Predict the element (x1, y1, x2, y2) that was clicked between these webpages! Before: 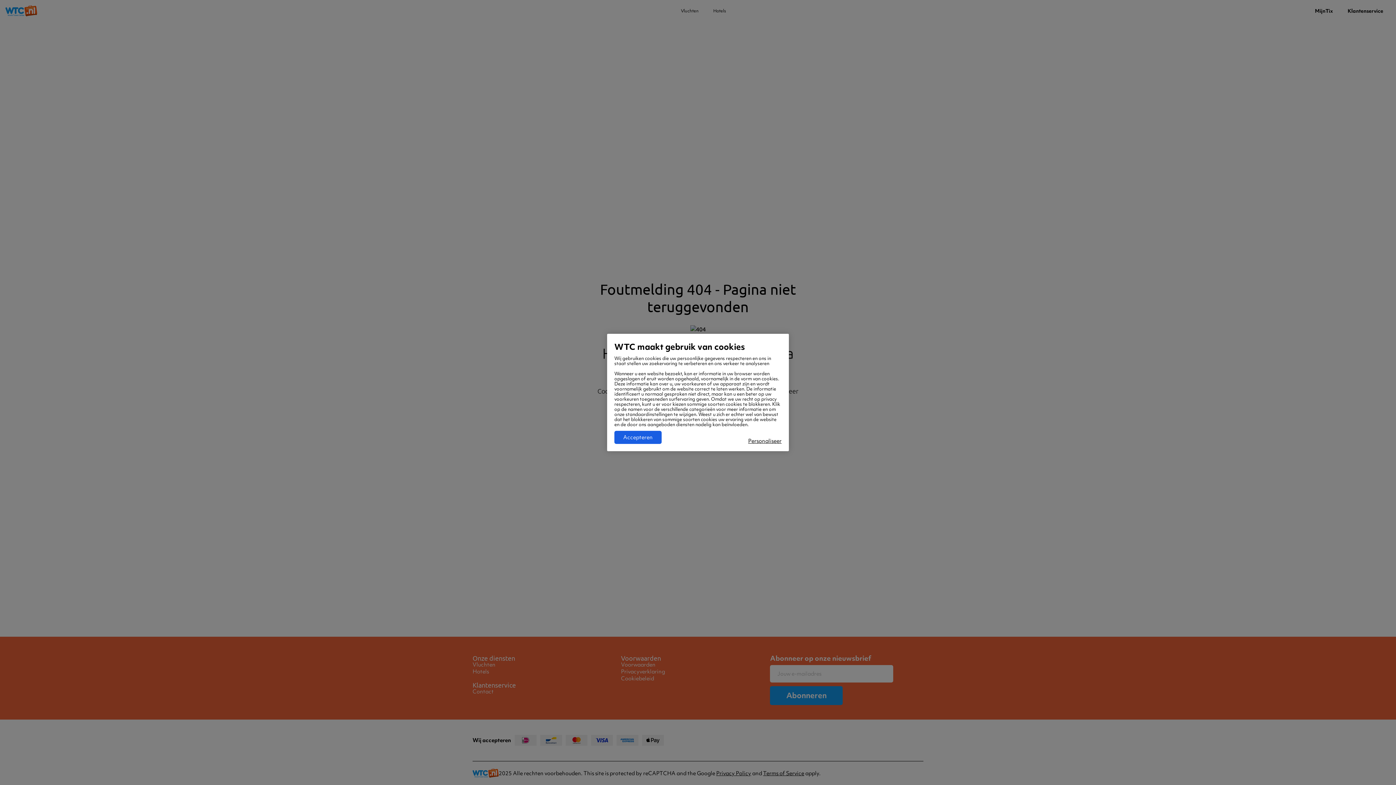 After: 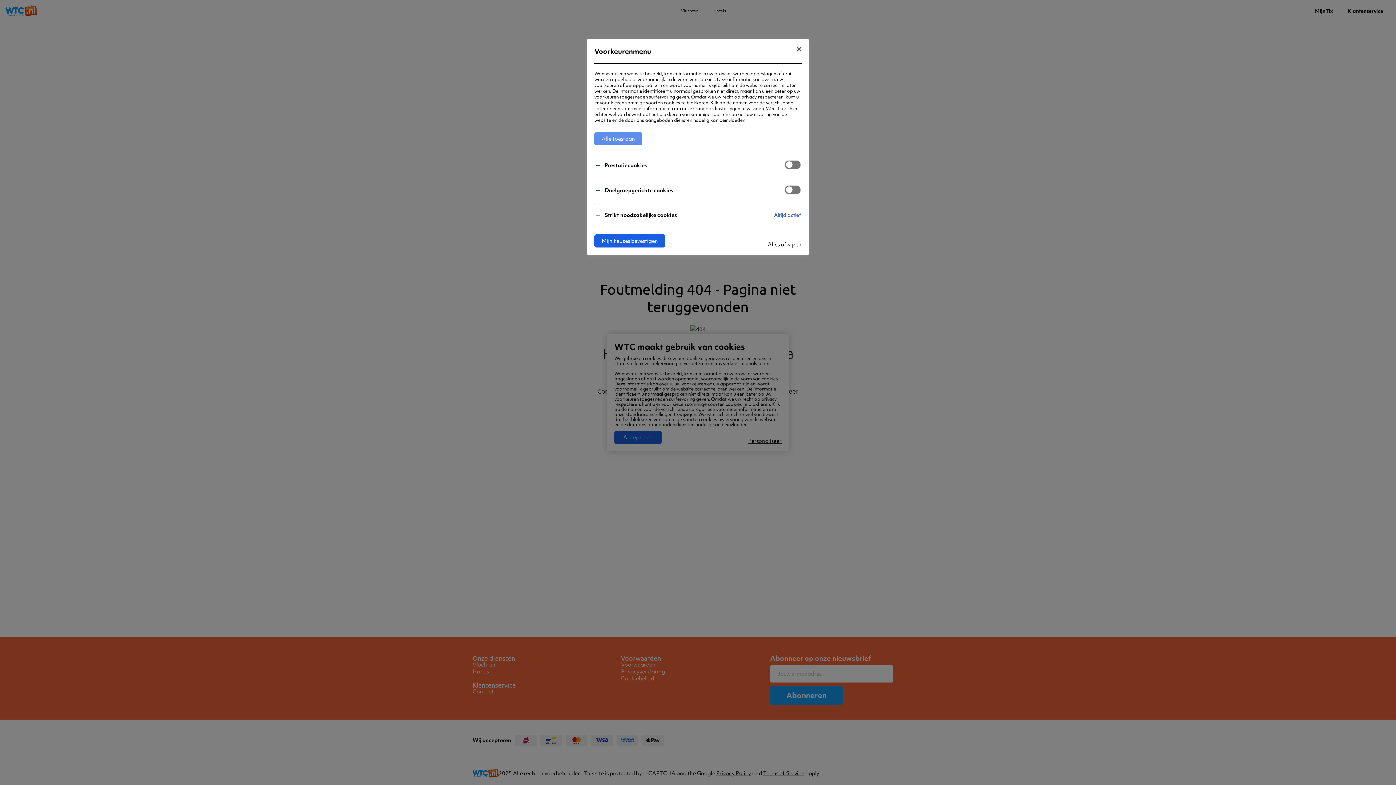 Action: label: Personaliseer bbox: (748, 438, 781, 444)